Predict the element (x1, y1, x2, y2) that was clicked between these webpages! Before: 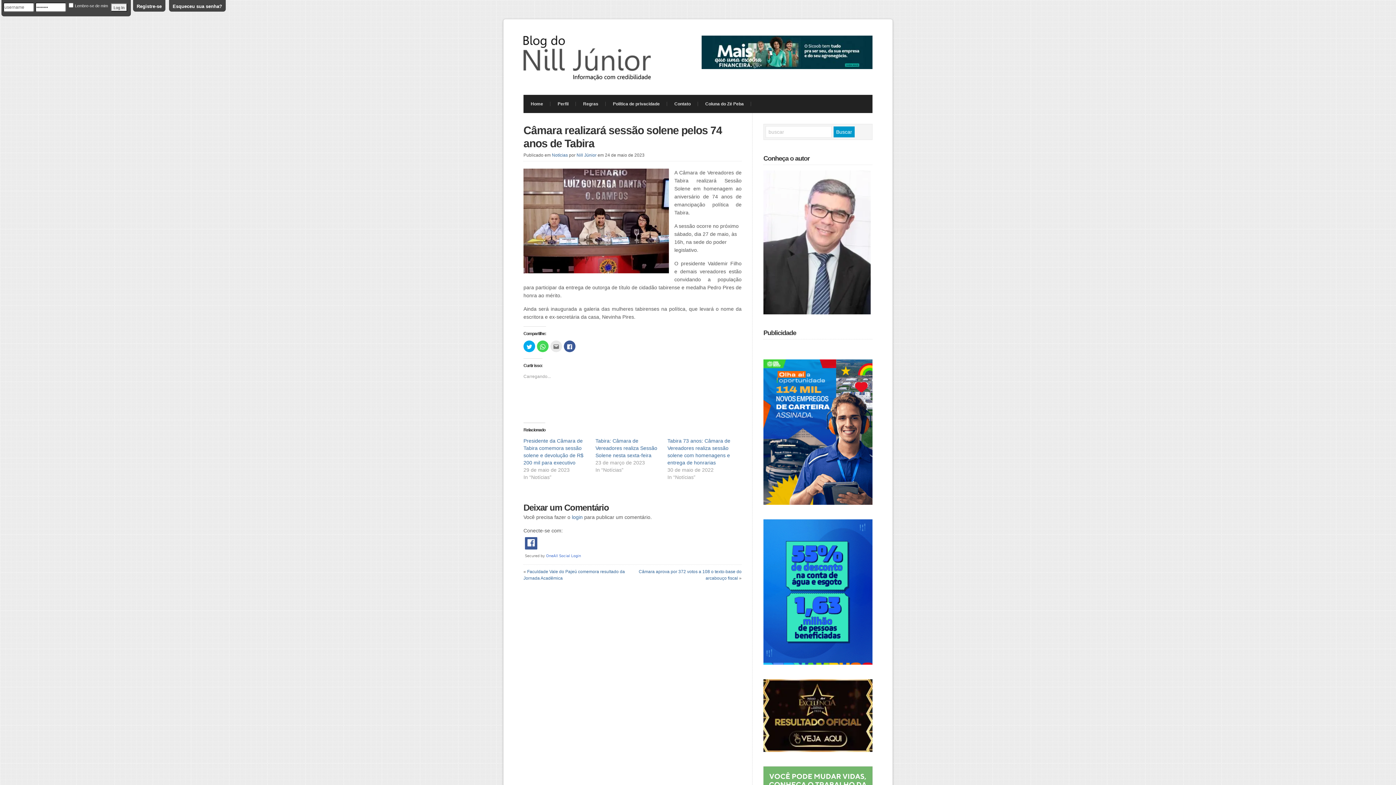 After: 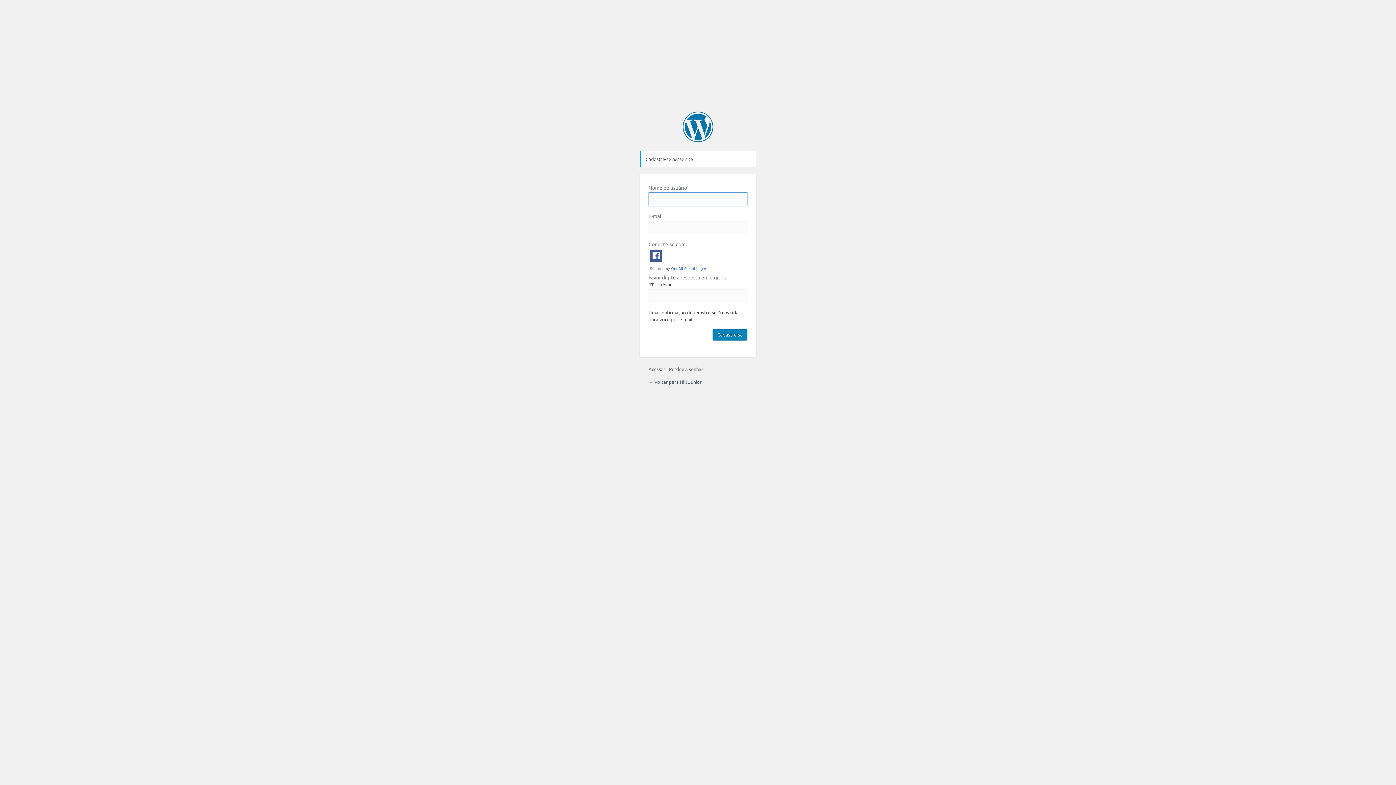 Action: label: Registre-se bbox: (133, 0, 165, 11)